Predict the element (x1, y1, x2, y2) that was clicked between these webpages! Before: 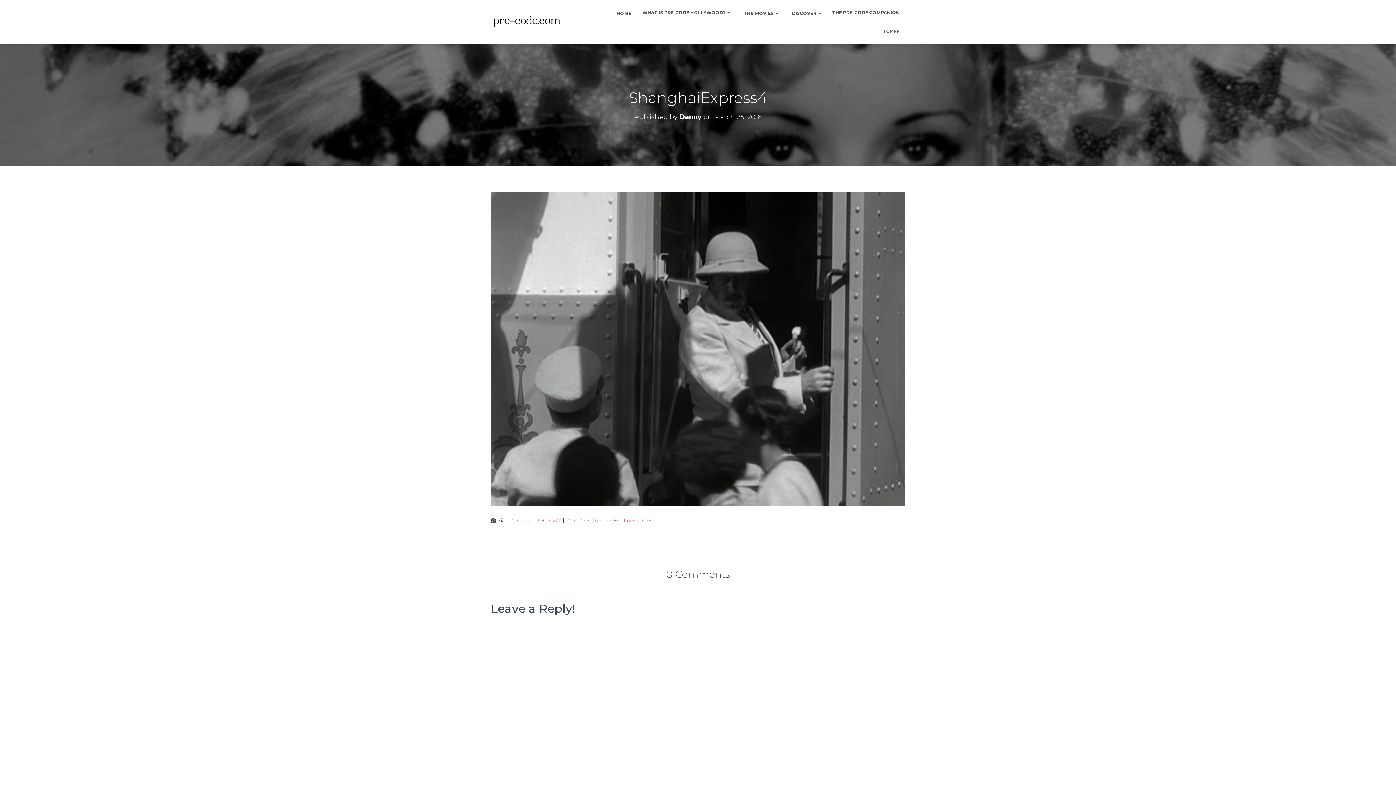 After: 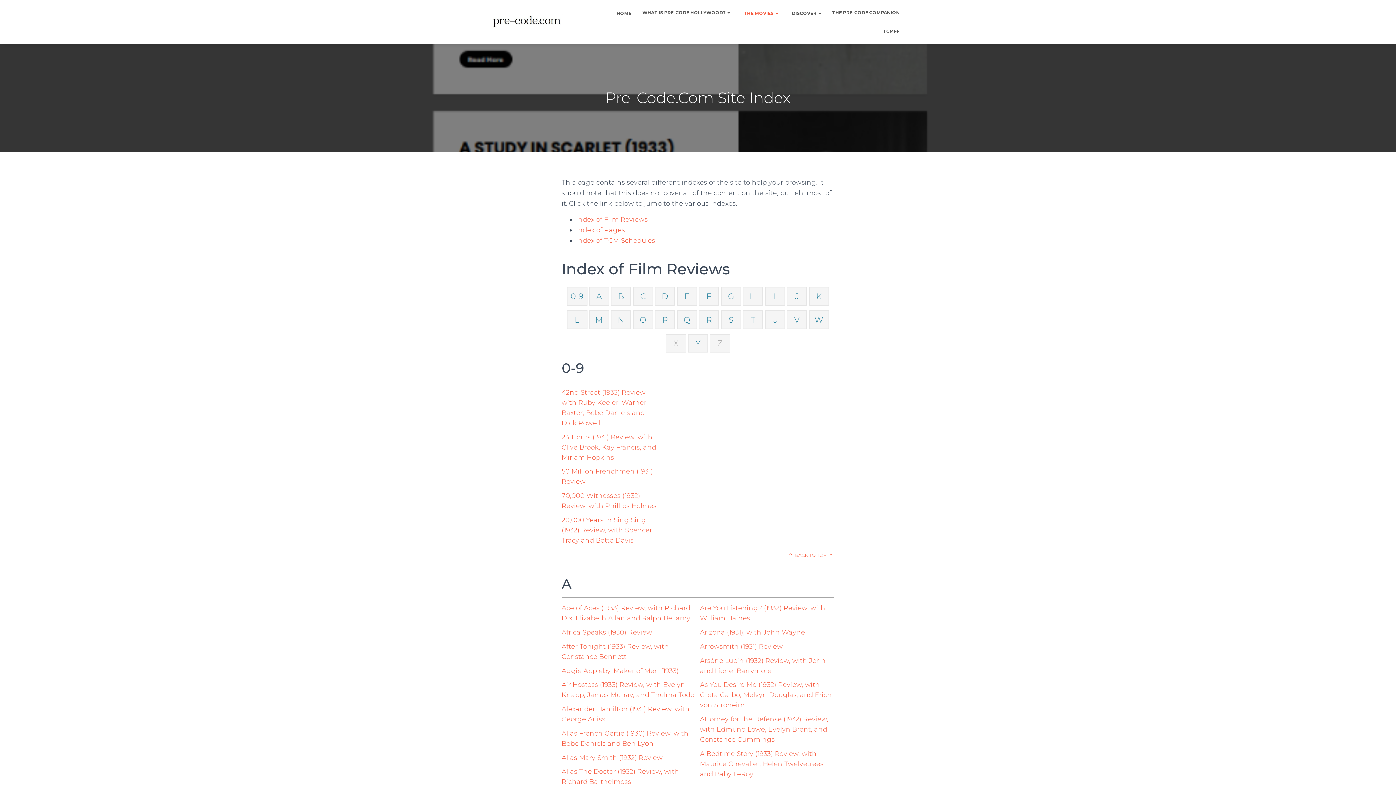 Action: bbox: (736, 3, 784, 22) label:  THE MOVIES 